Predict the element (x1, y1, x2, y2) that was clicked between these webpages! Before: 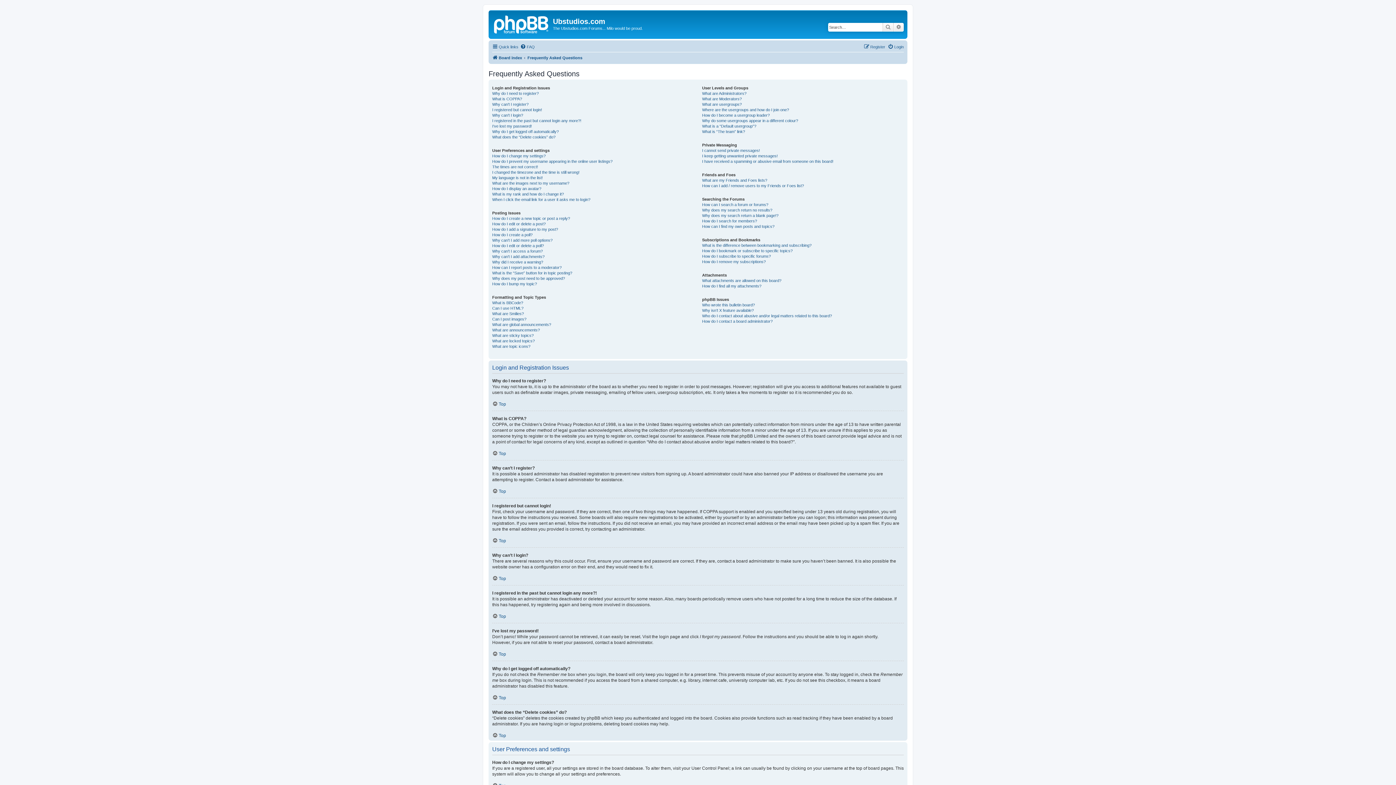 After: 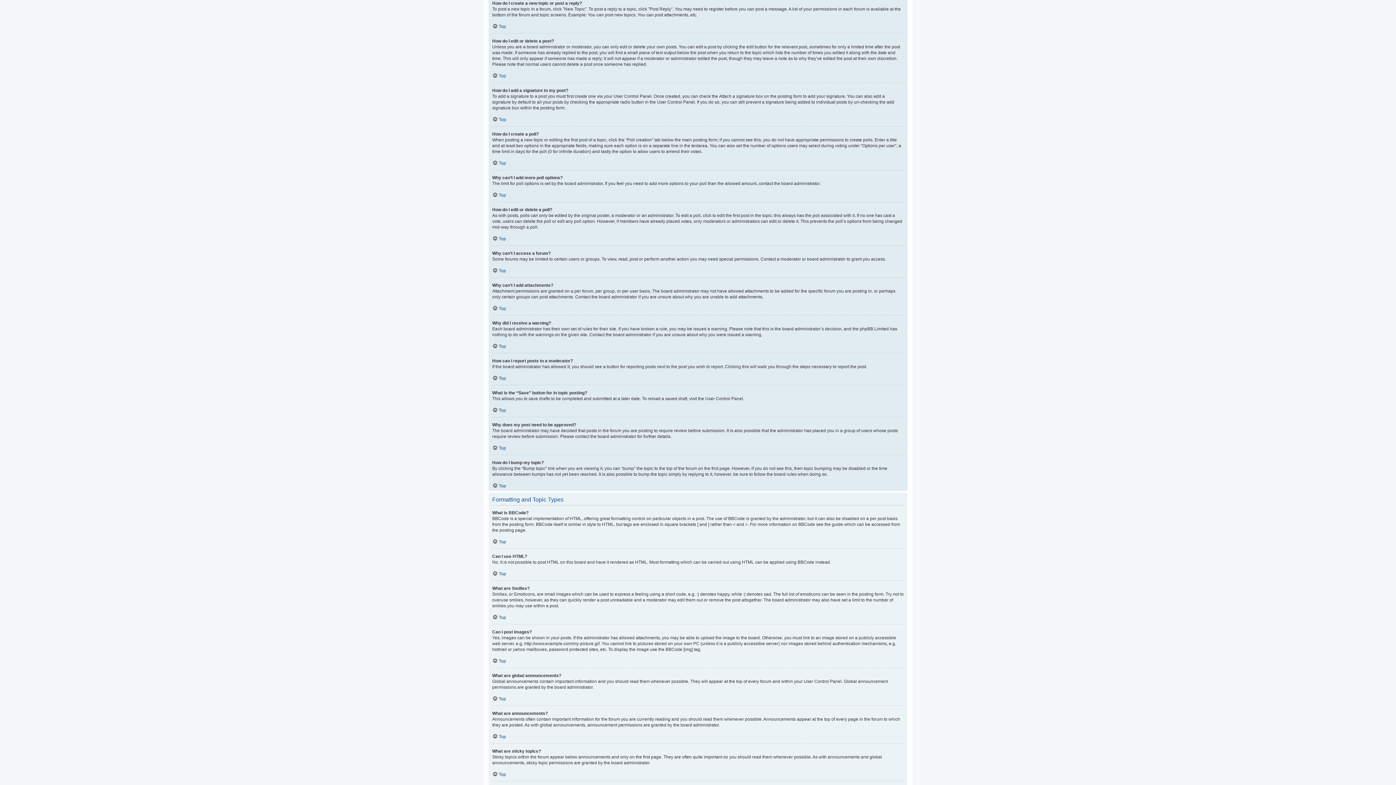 Action: label: How do I create a new topic or post a reply? bbox: (492, 215, 570, 221)